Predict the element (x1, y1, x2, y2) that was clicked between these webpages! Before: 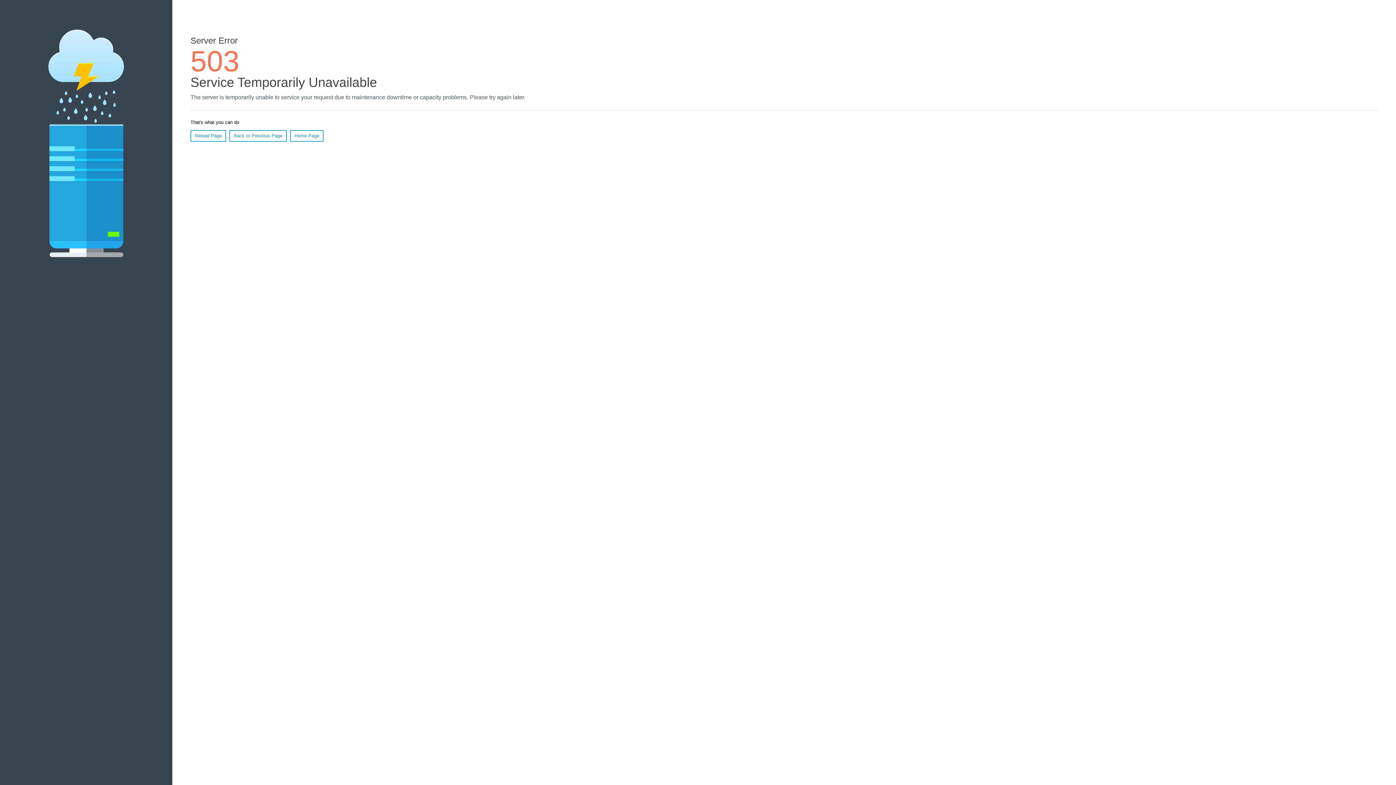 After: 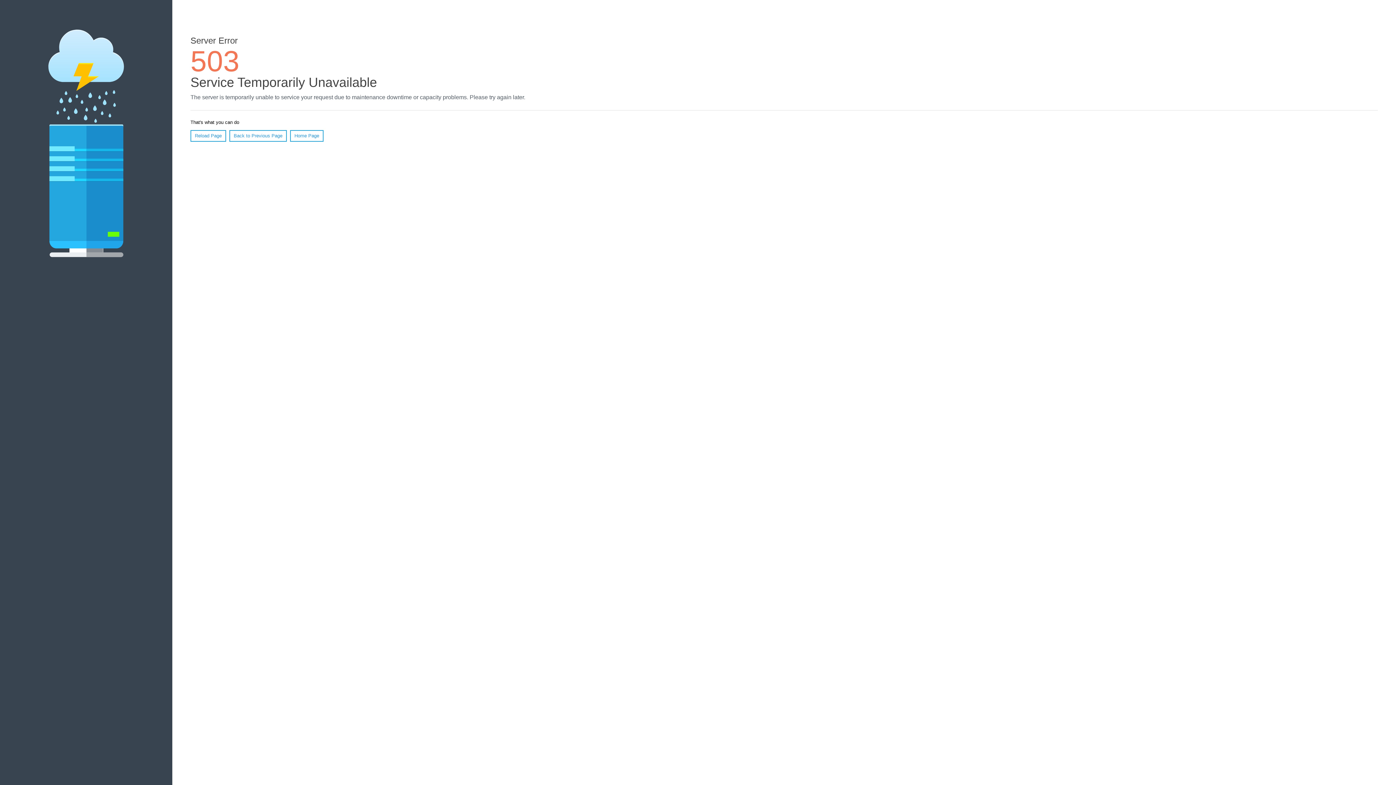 Action: label: Reload Page bbox: (190, 130, 226, 141)